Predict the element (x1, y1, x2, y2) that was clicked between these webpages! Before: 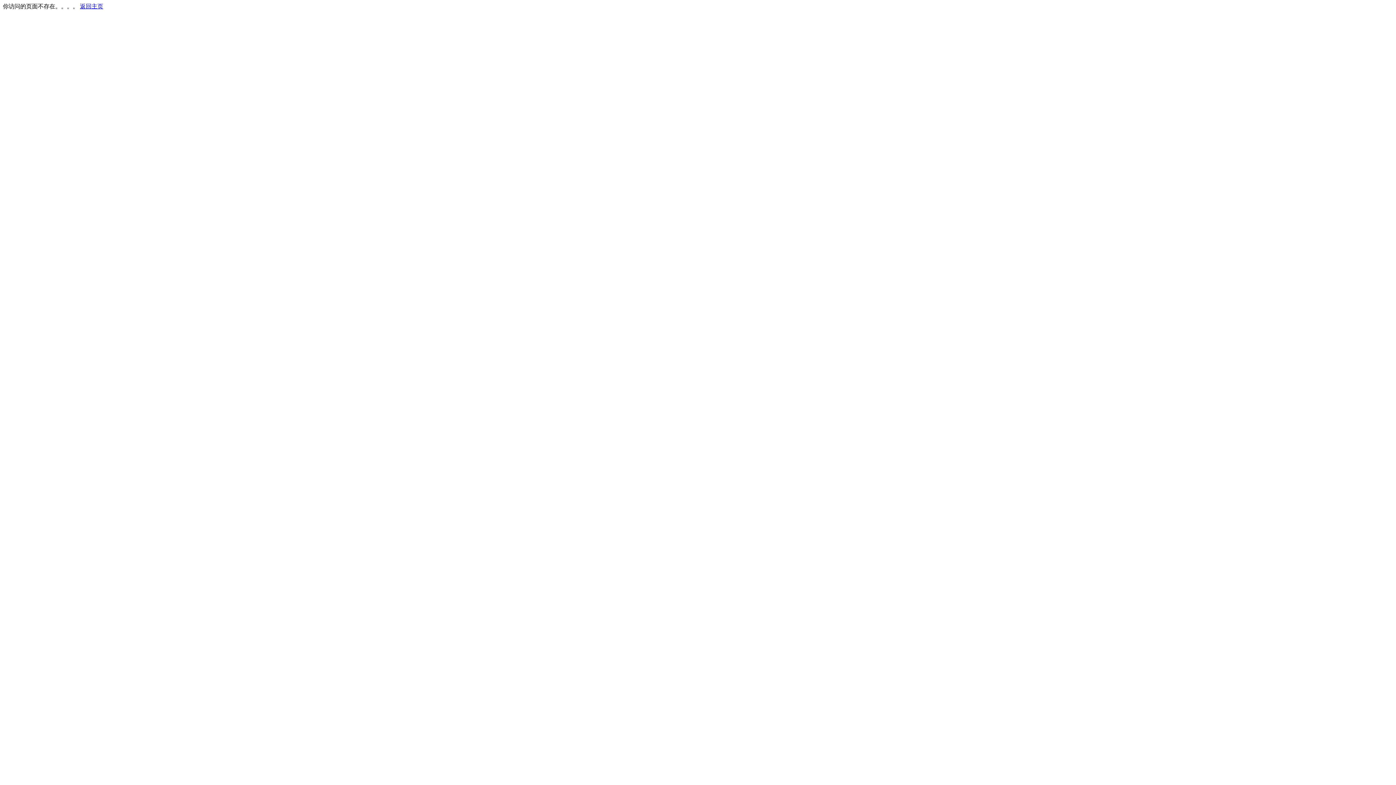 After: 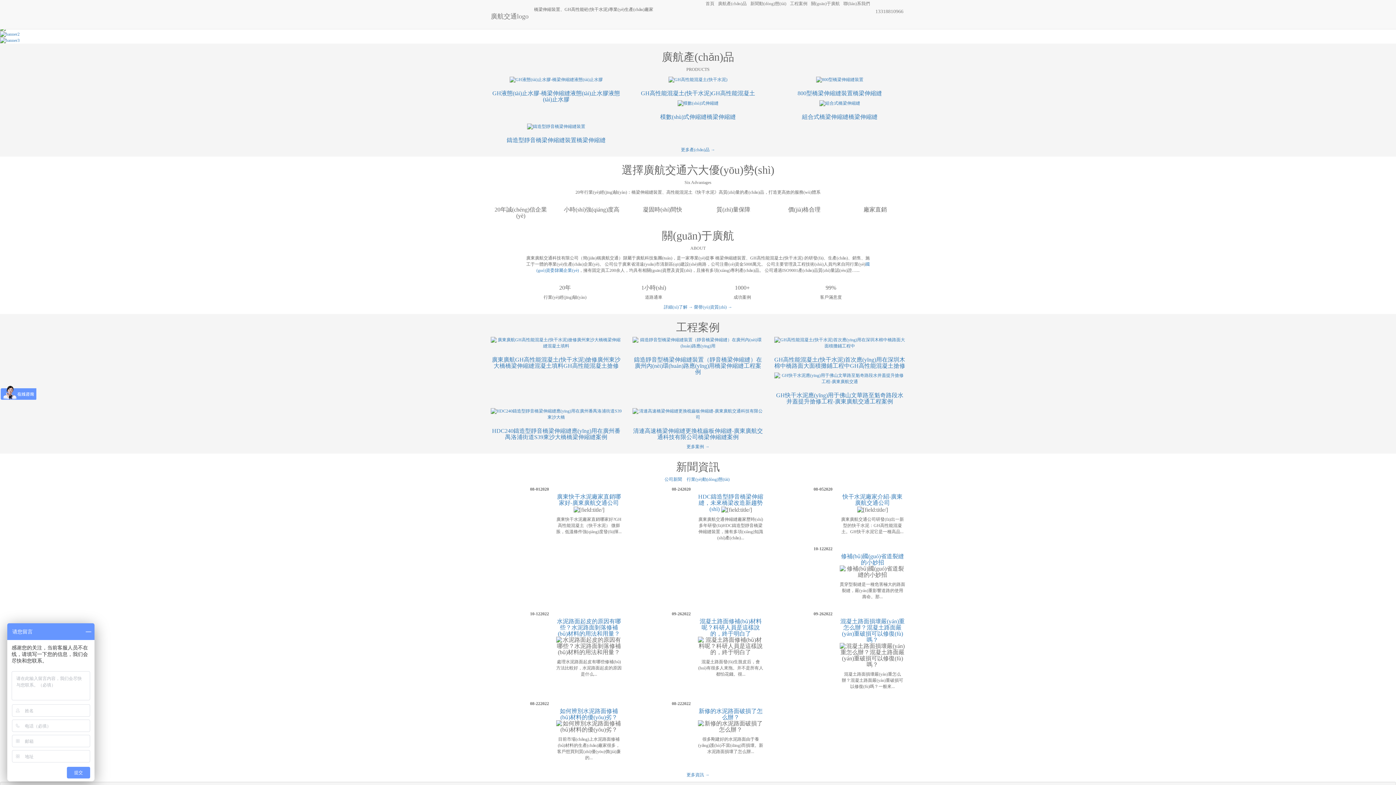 Action: bbox: (80, 3, 103, 9) label: 返回主页